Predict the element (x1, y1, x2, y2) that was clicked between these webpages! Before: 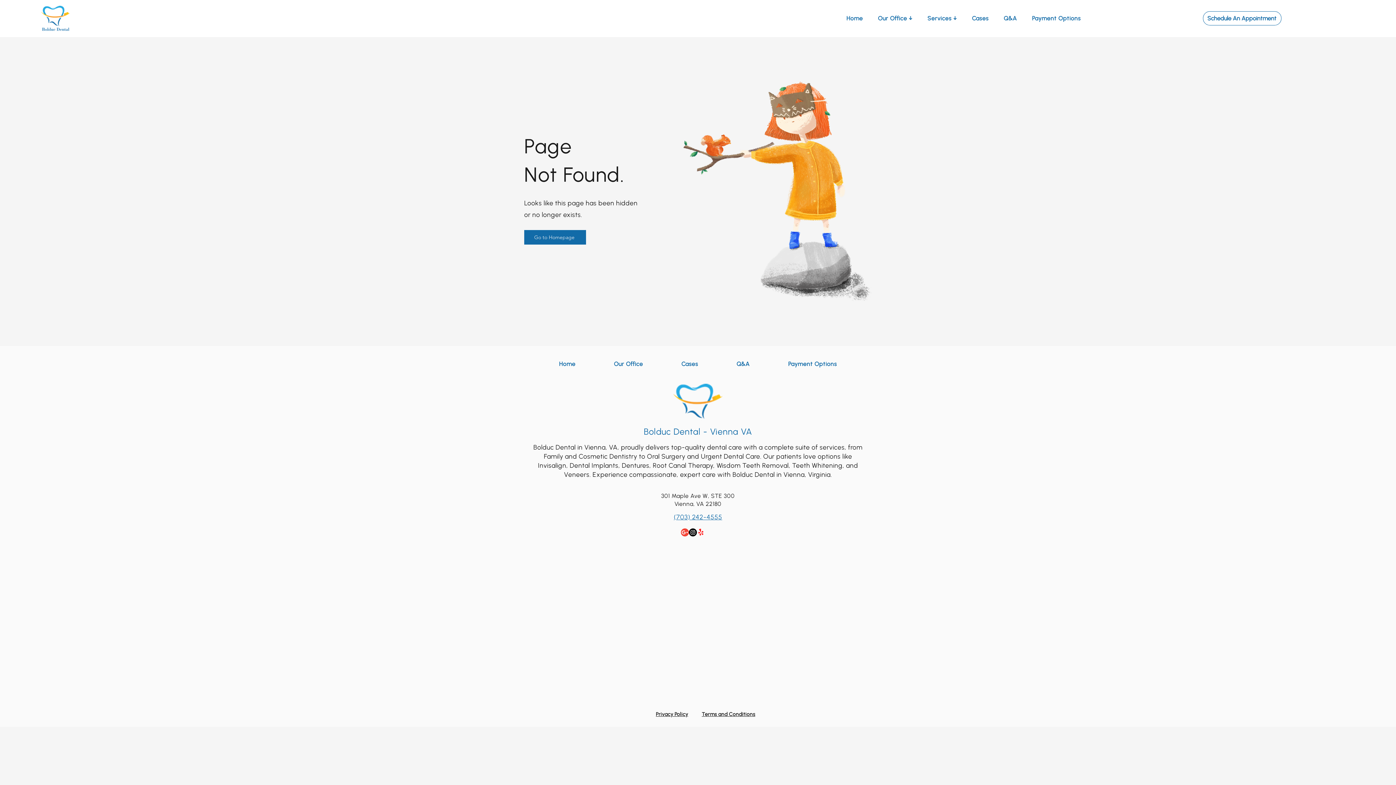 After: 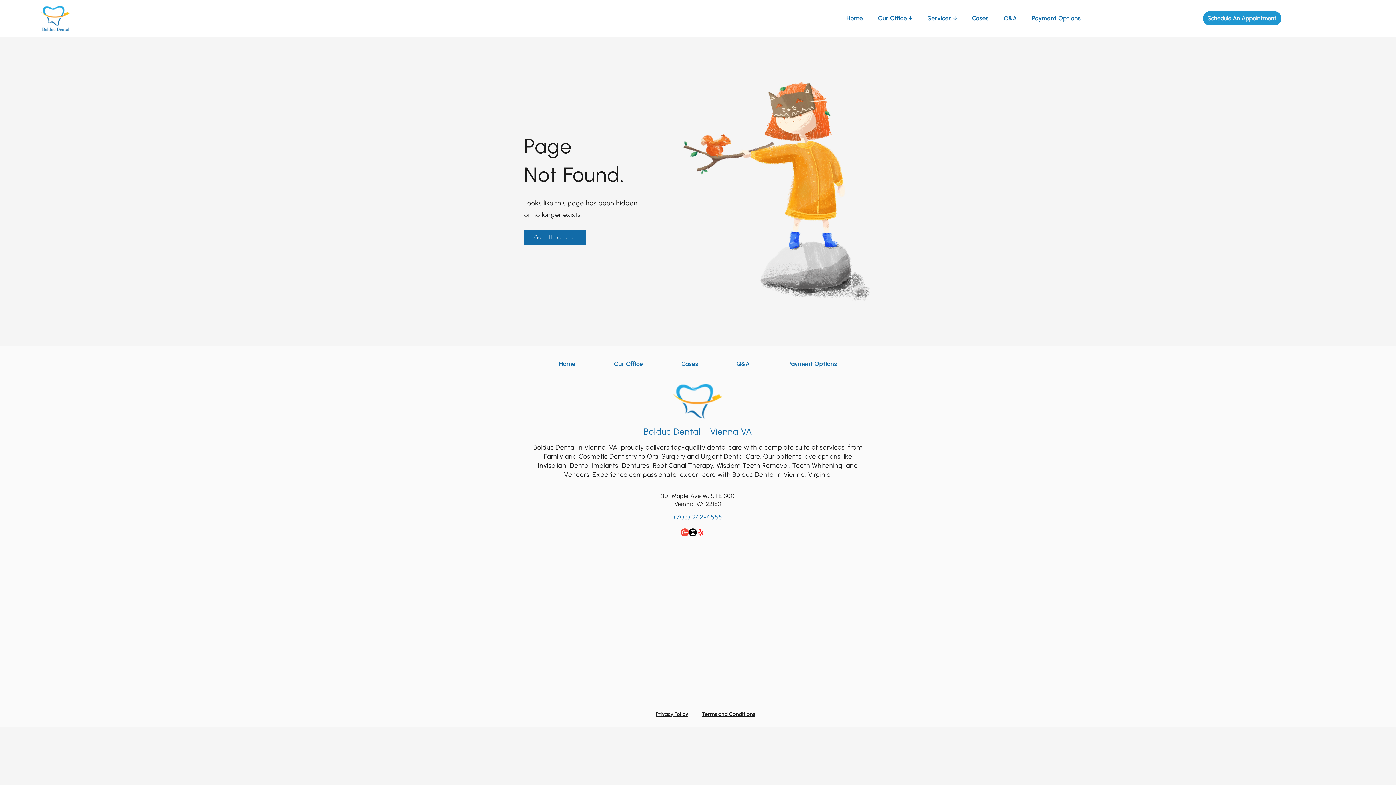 Action: label: Schedule An Appointment bbox: (1203, 11, 1281, 25)